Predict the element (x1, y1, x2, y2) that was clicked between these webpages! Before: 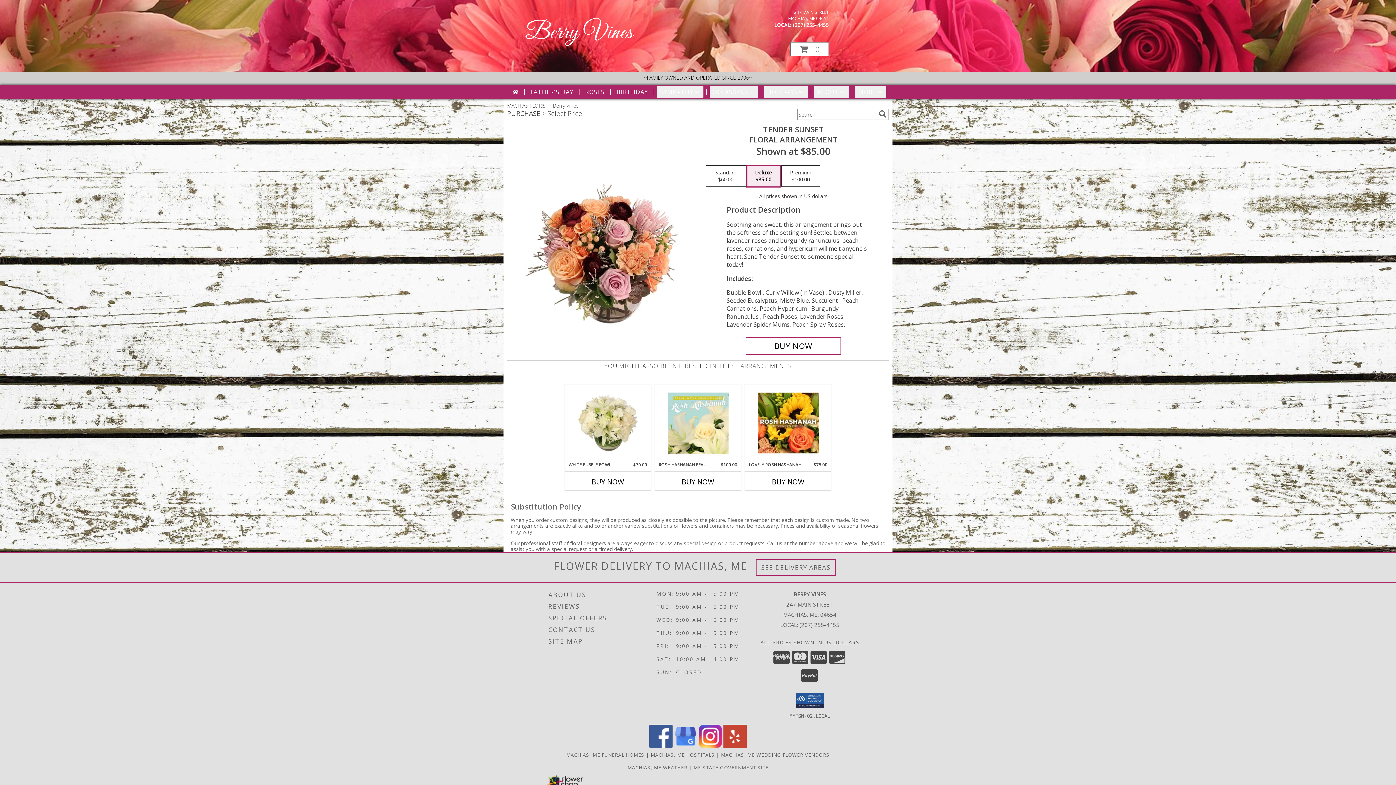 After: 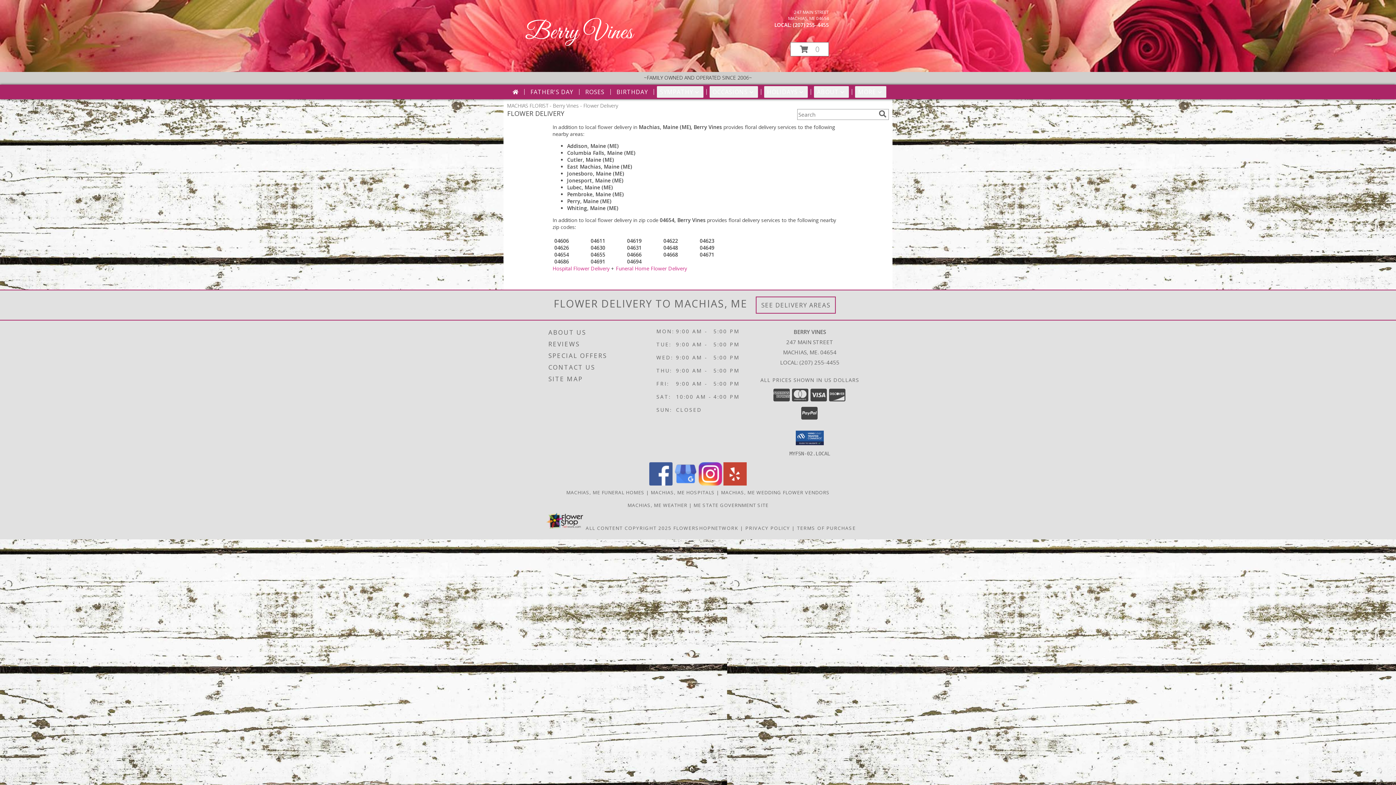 Action: bbox: (761, 563, 830, 571) label: See Where We Deliver